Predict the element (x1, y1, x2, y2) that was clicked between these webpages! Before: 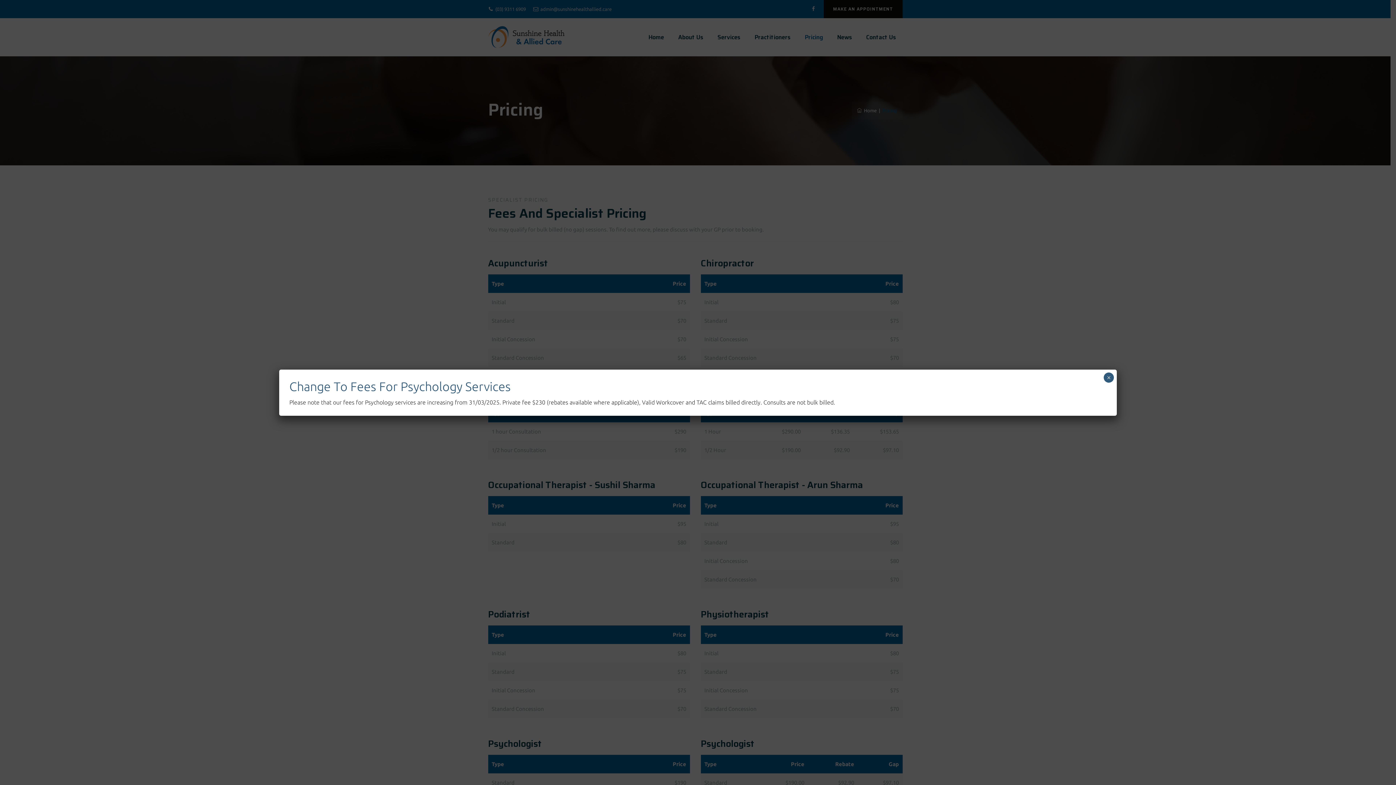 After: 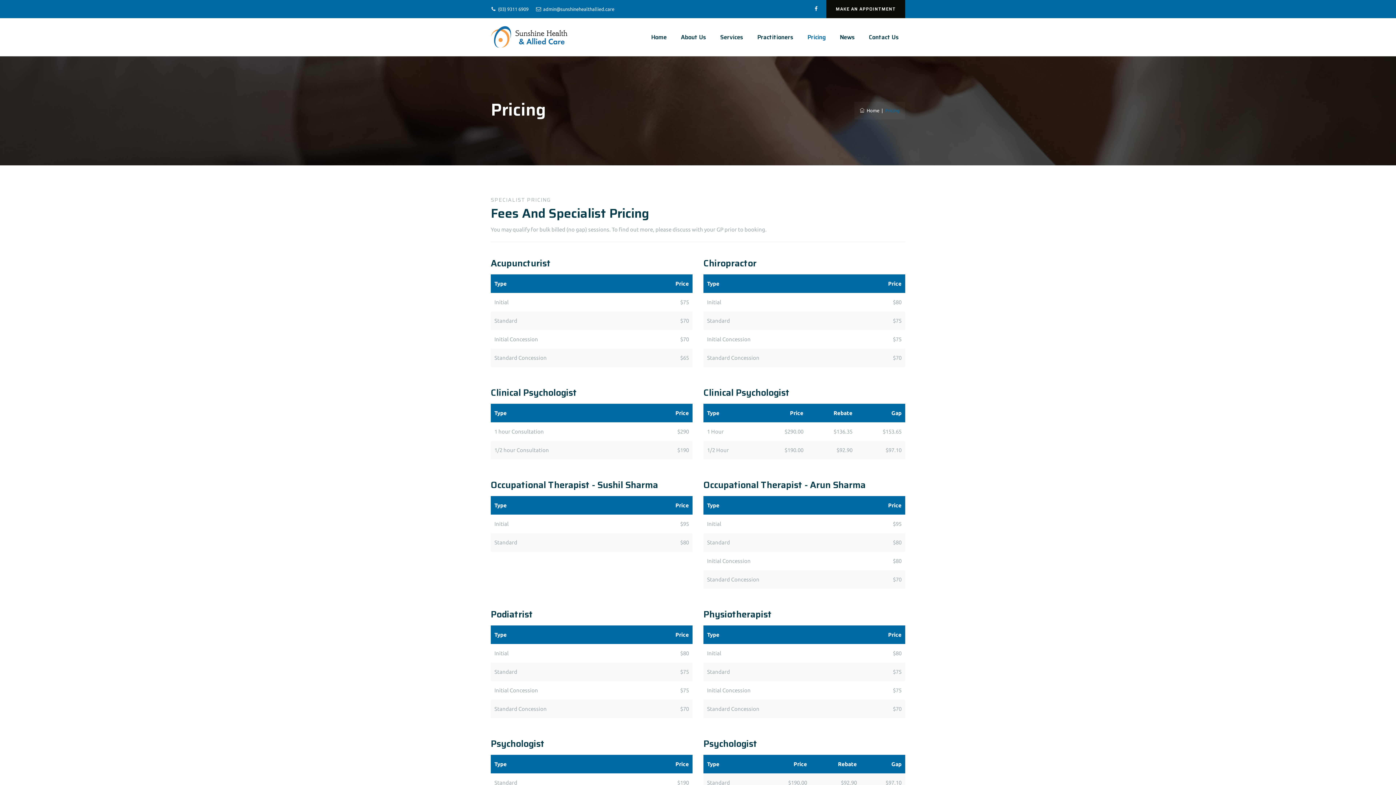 Action: bbox: (1104, 372, 1114, 382) label: Close